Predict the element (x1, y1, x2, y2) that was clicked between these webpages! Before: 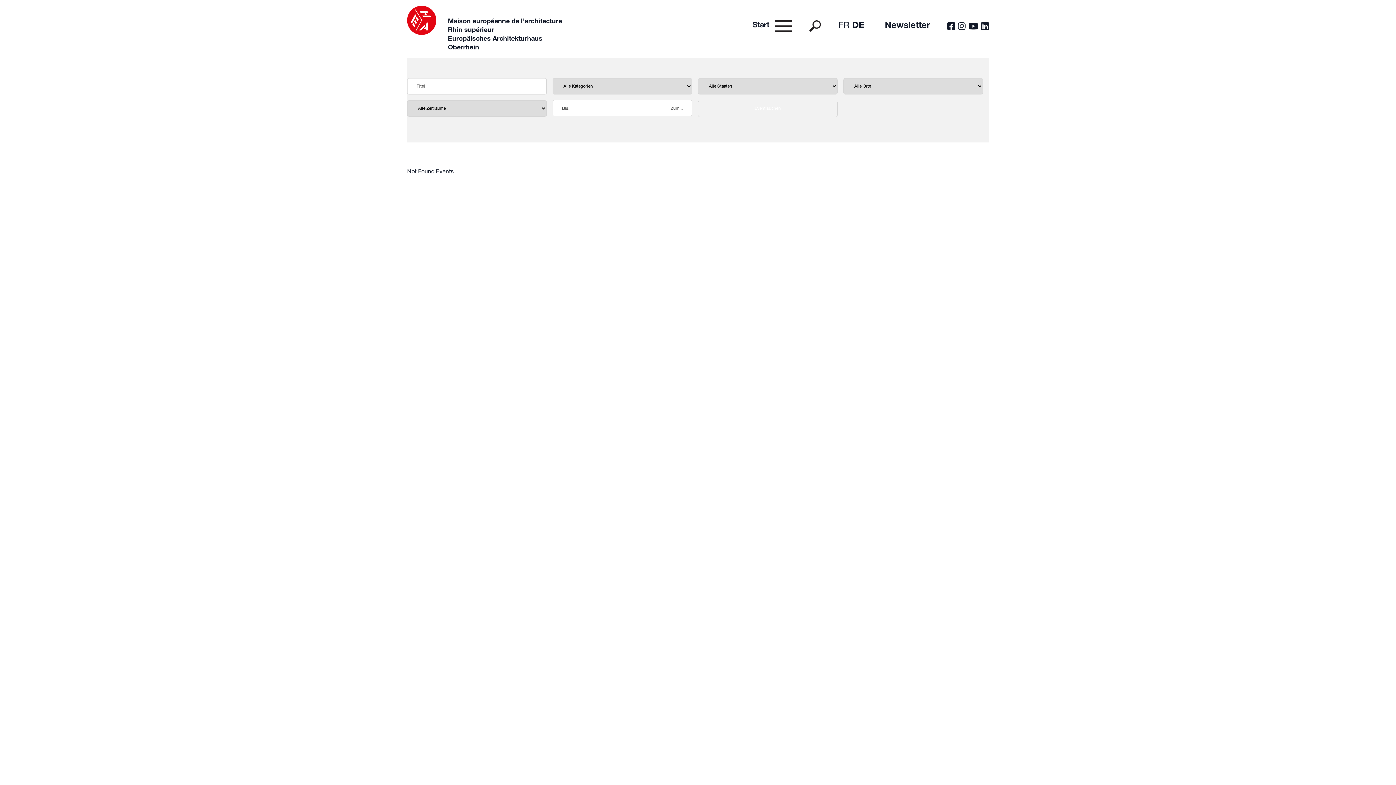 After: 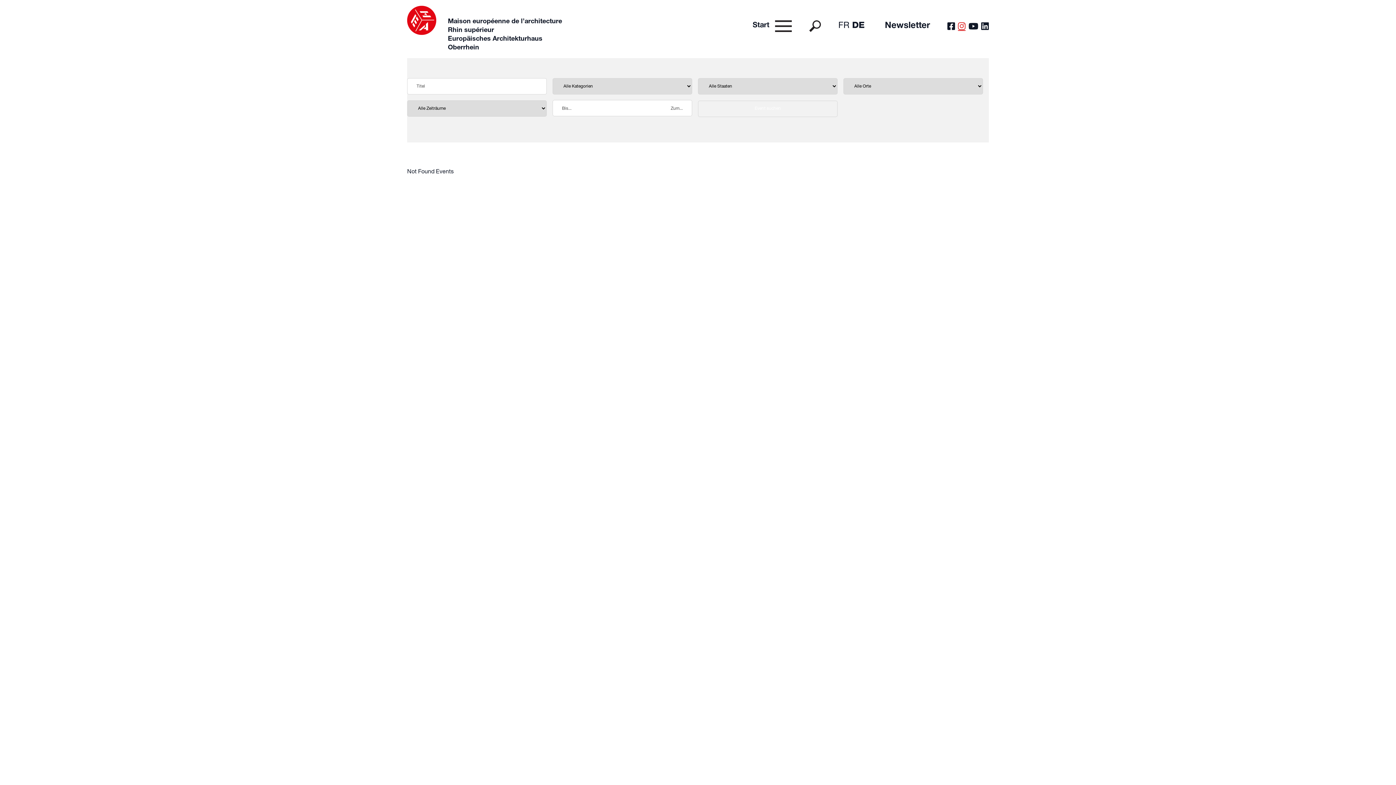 Action: bbox: (958, 21, 965, 30)